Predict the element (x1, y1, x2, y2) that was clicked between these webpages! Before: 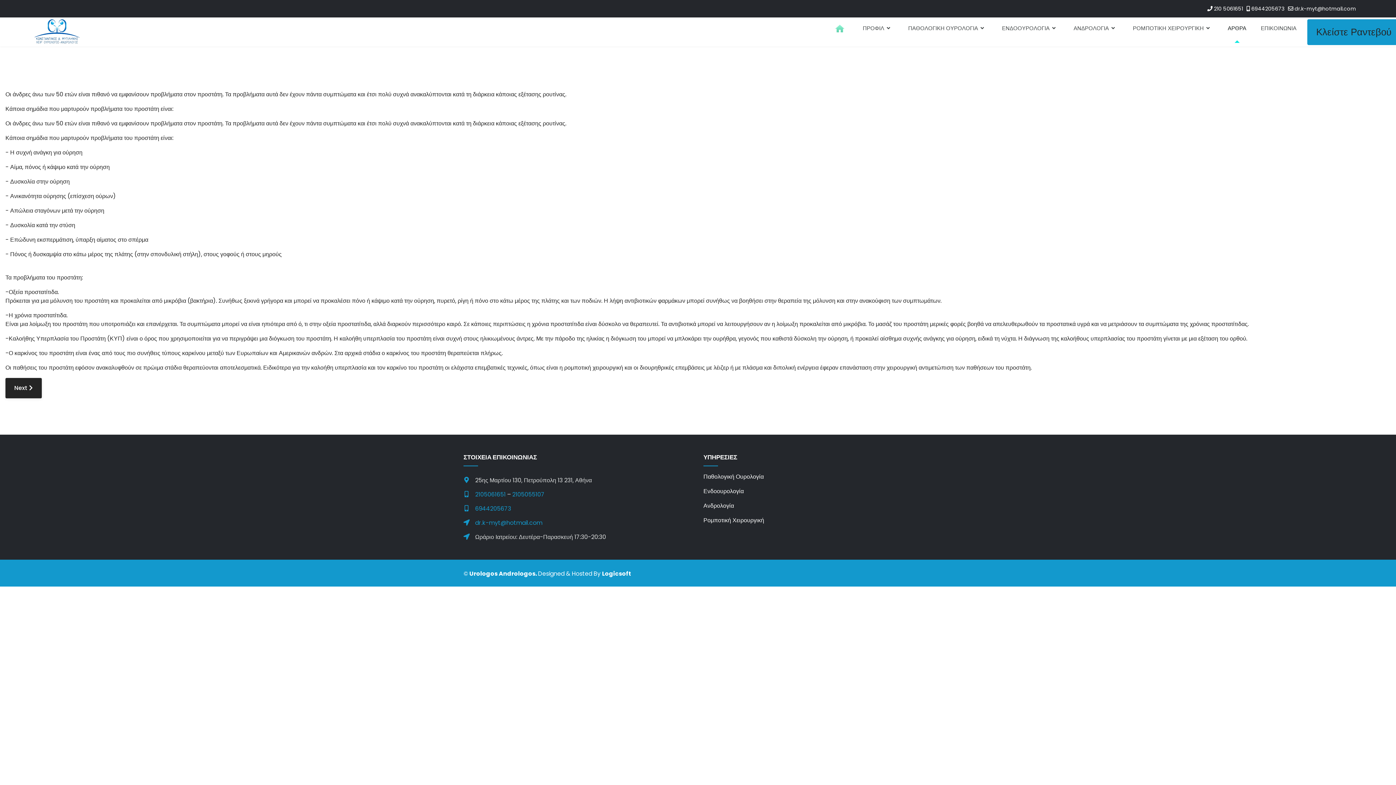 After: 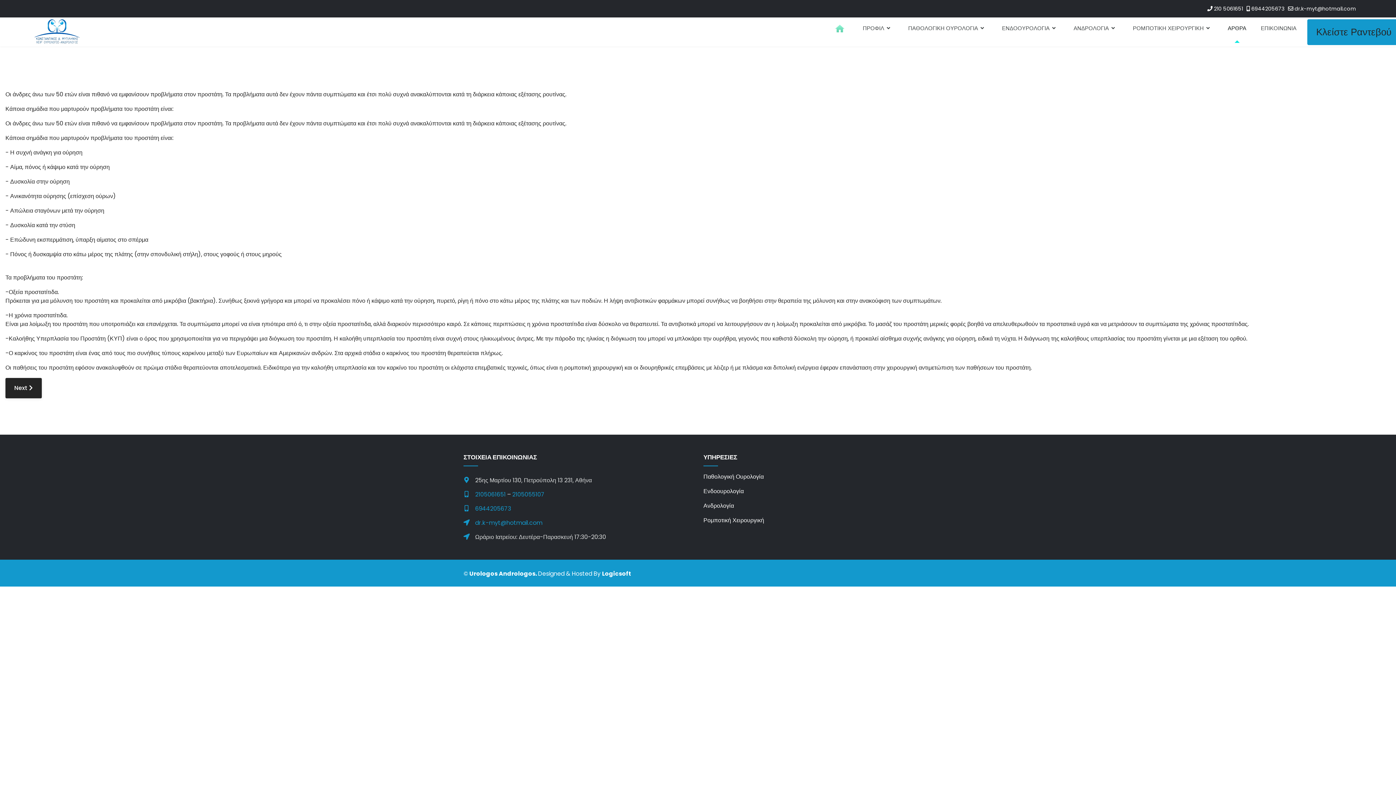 Action: label: 6944205673 bbox: (475, 504, 511, 513)